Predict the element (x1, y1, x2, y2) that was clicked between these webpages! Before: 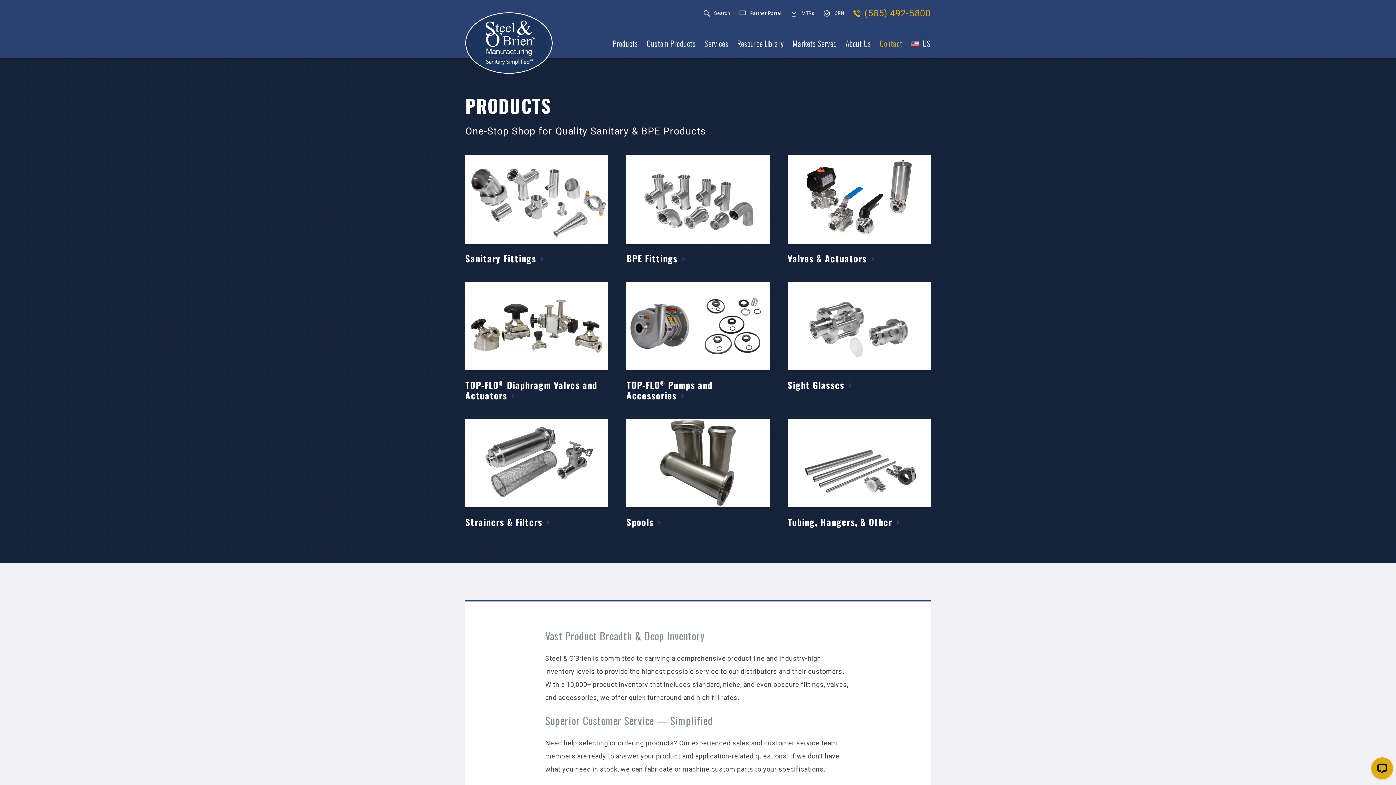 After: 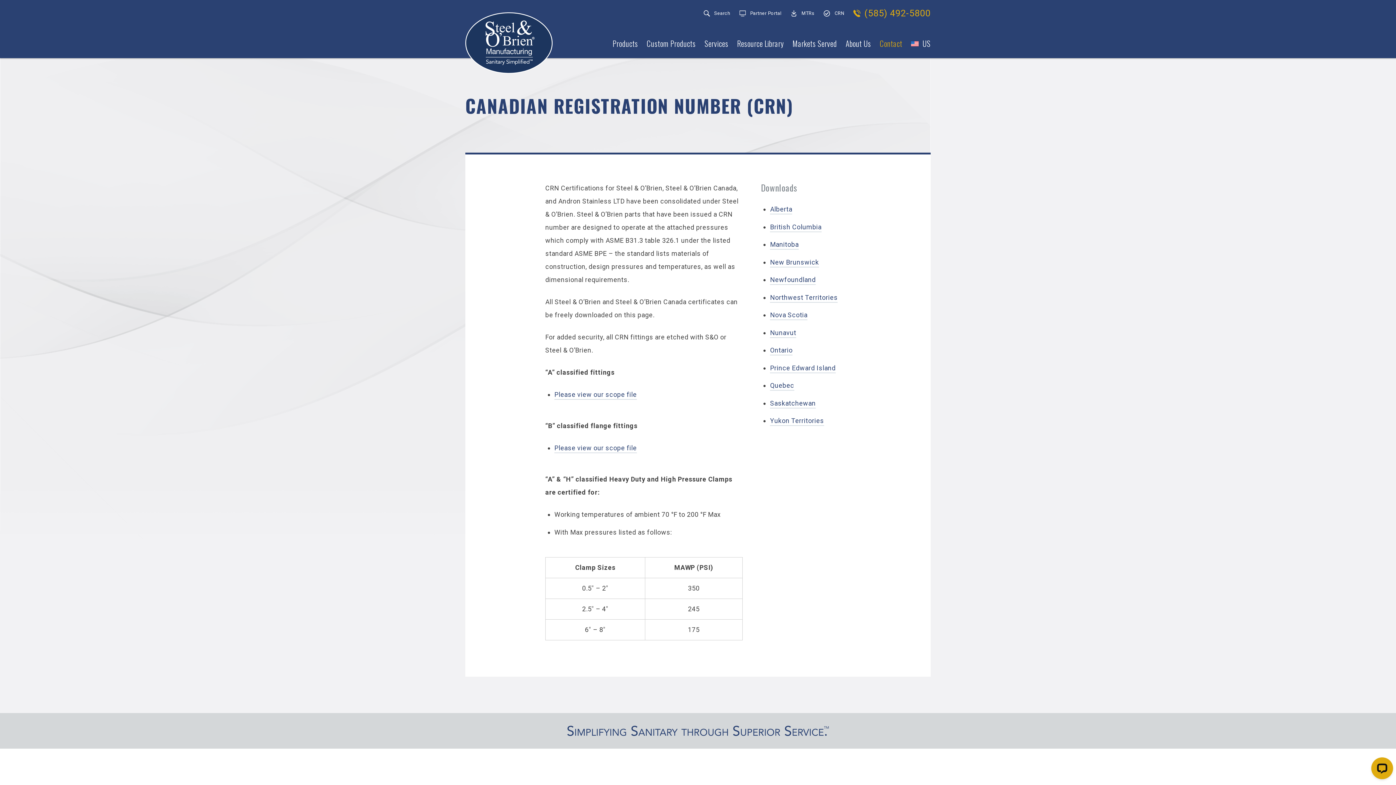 Action: bbox: (823, 10, 844, 15) label: CRN